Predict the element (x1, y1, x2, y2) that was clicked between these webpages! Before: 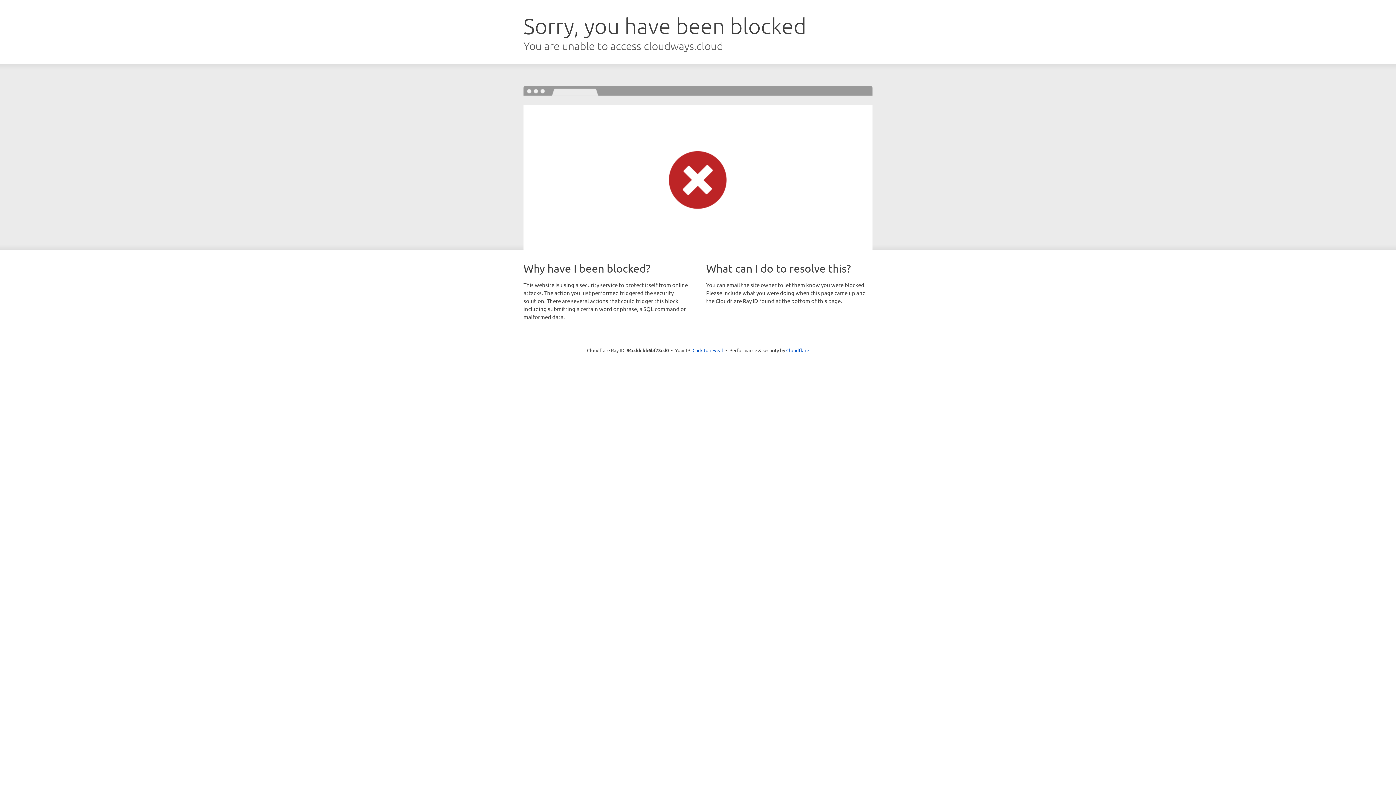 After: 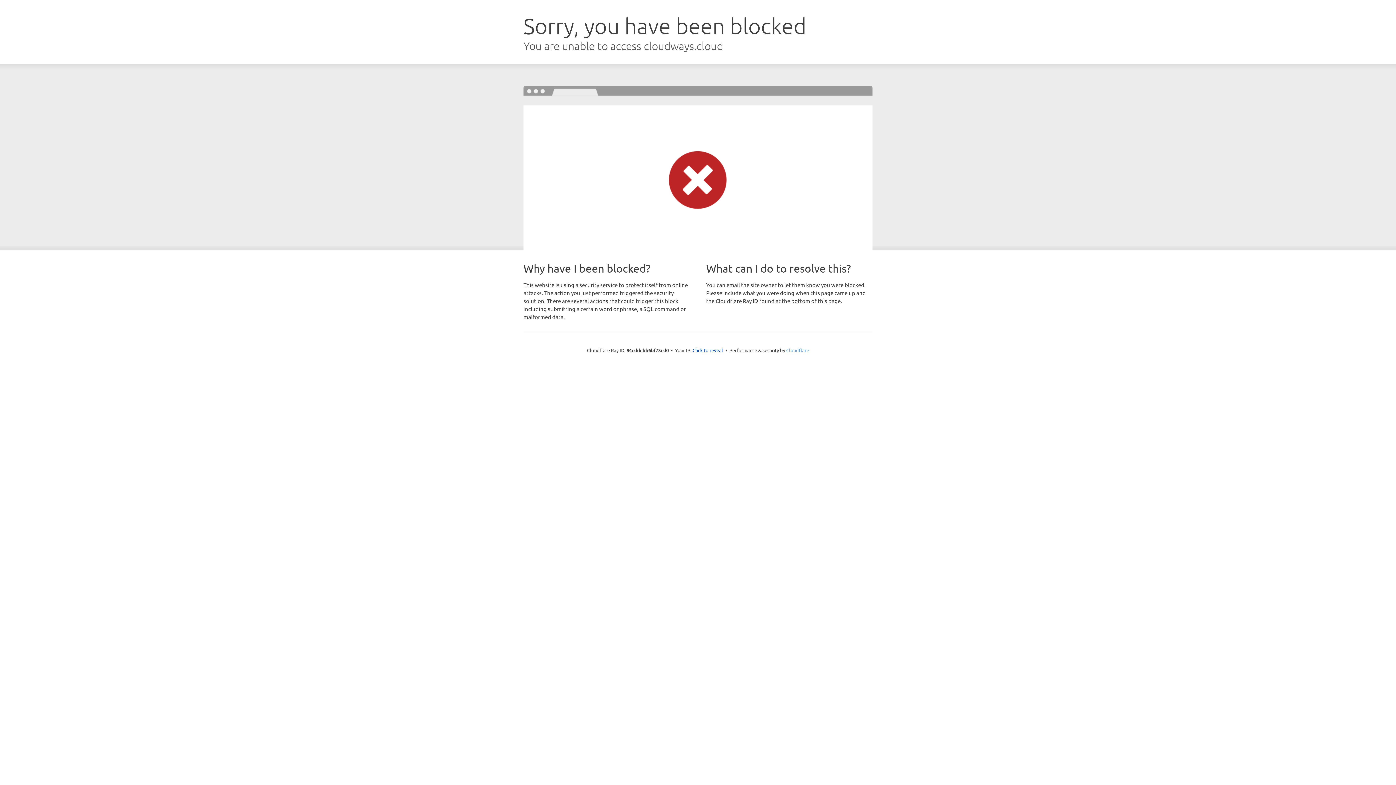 Action: bbox: (786, 347, 809, 353) label: Cloudflare